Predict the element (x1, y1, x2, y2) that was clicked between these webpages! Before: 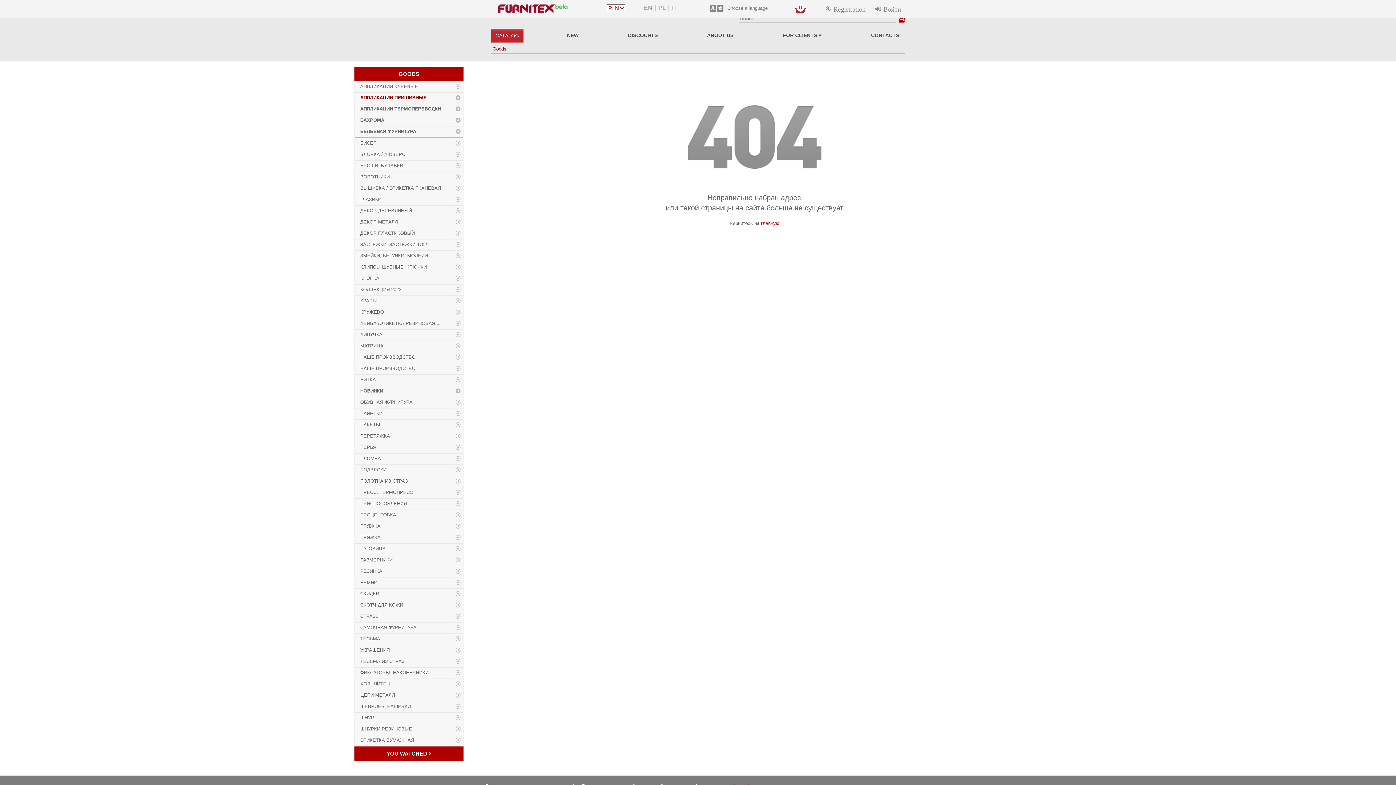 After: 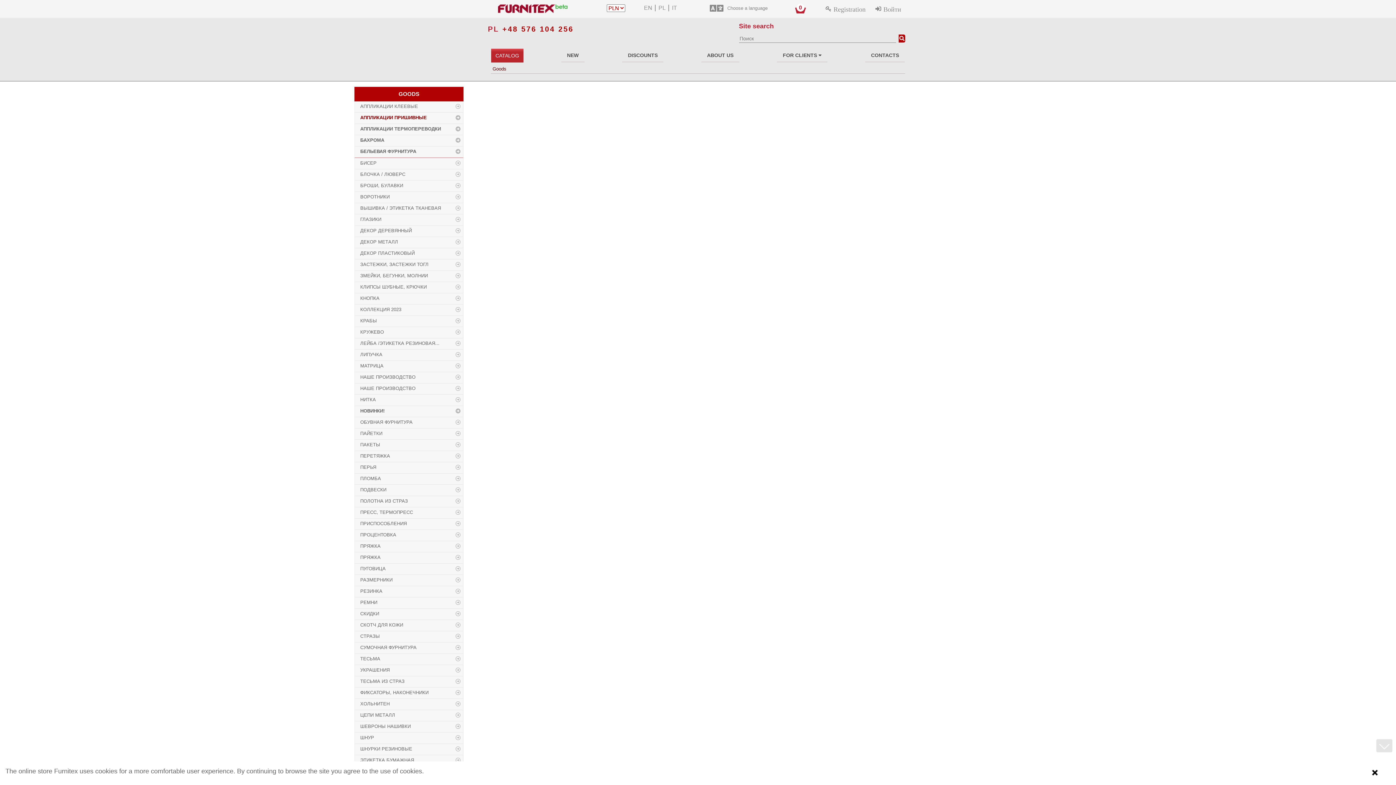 Action: bbox: (898, 14, 905, 22)